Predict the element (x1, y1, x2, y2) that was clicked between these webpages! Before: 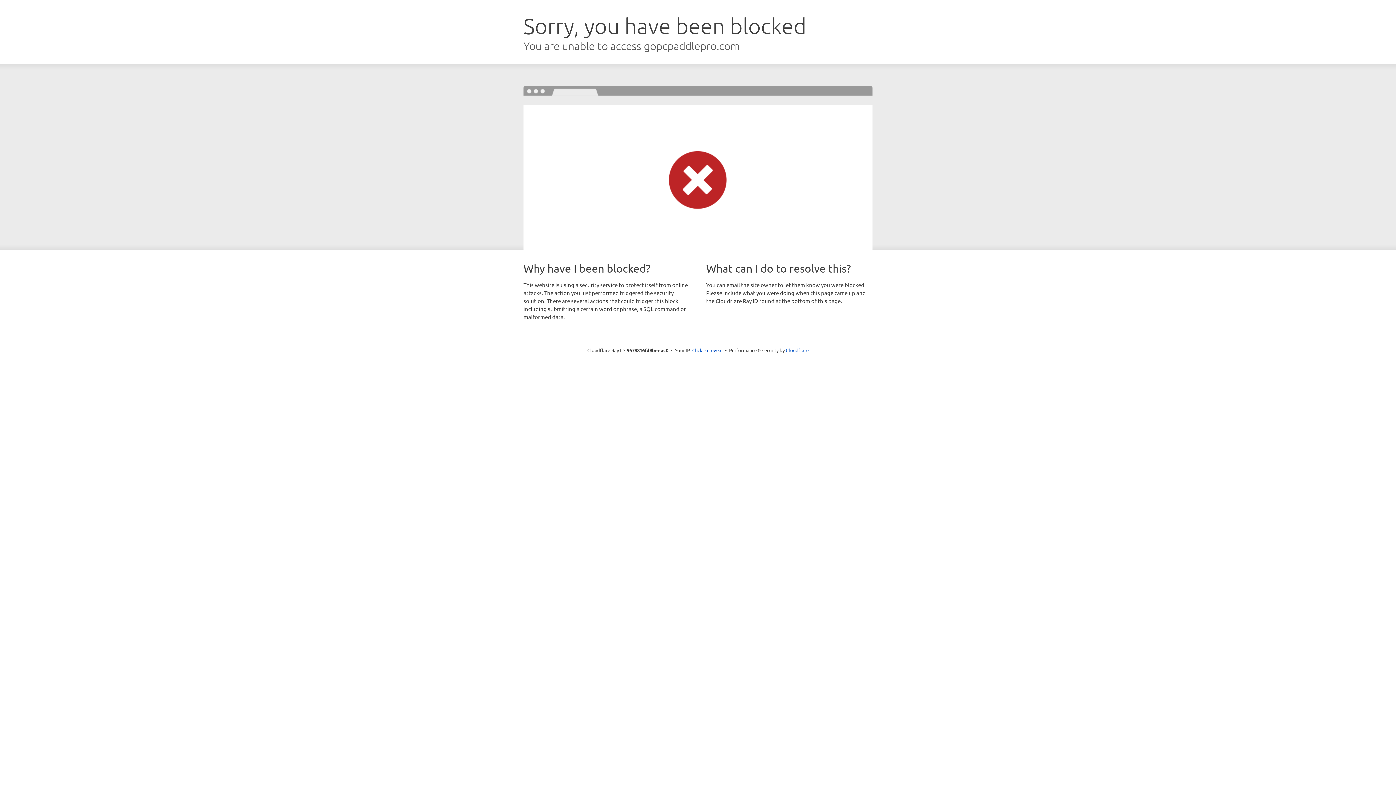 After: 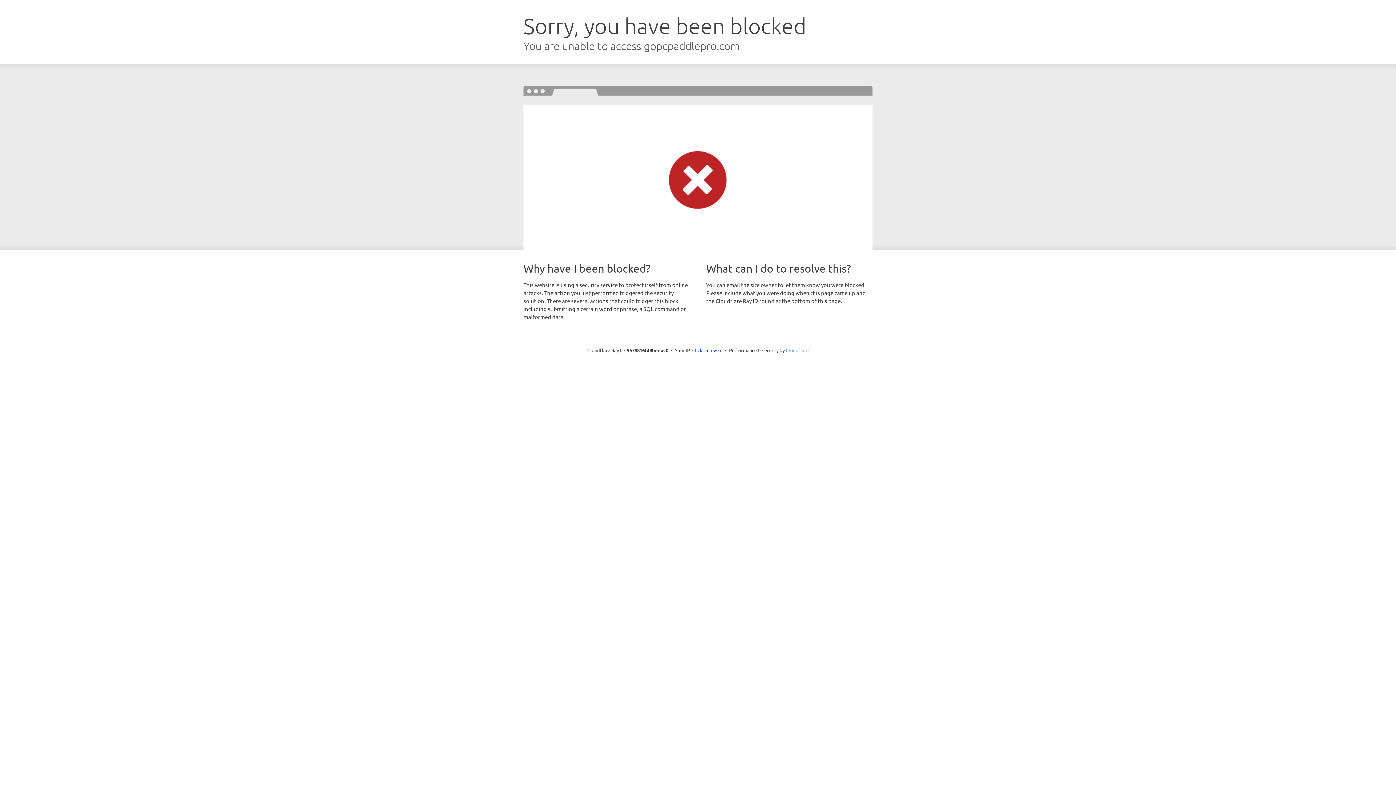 Action: label: Cloudflare bbox: (786, 347, 808, 353)